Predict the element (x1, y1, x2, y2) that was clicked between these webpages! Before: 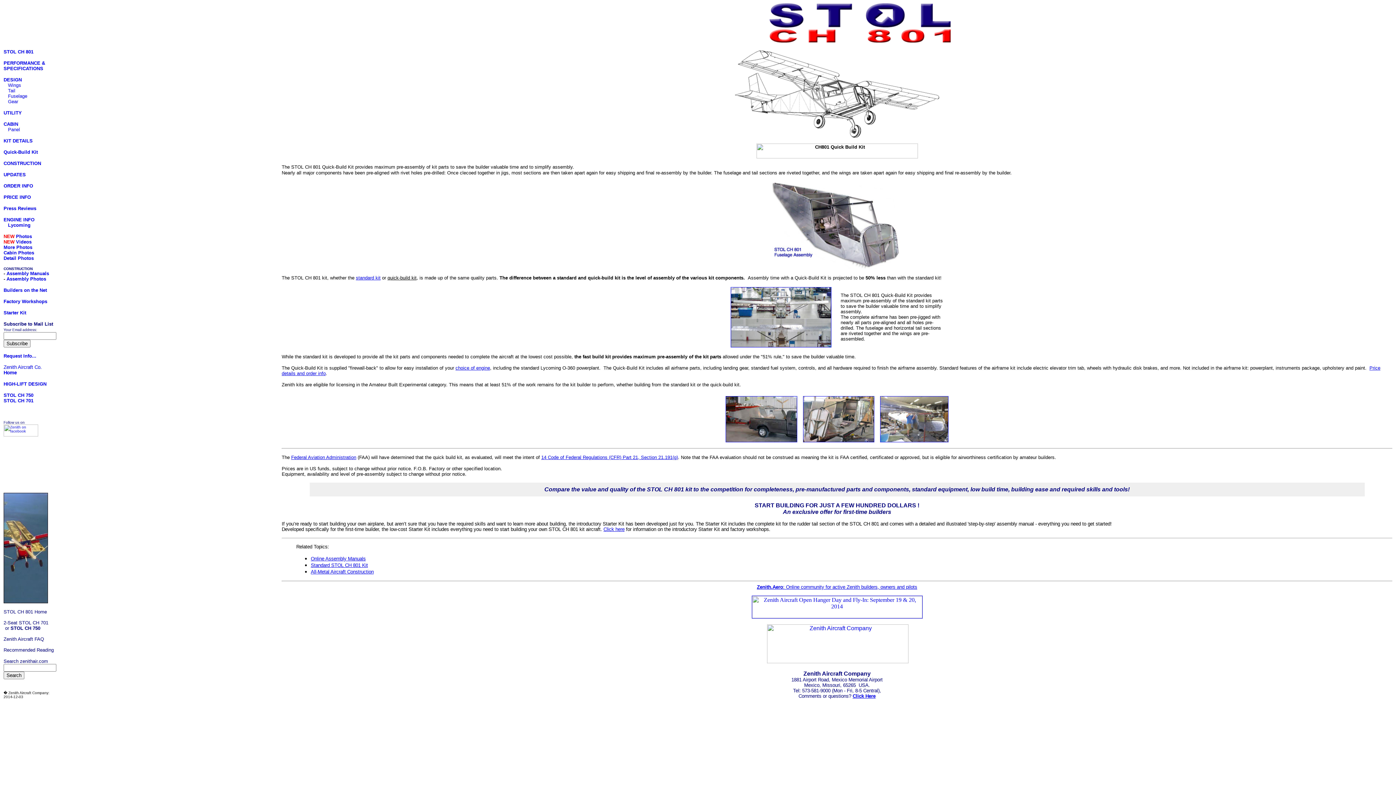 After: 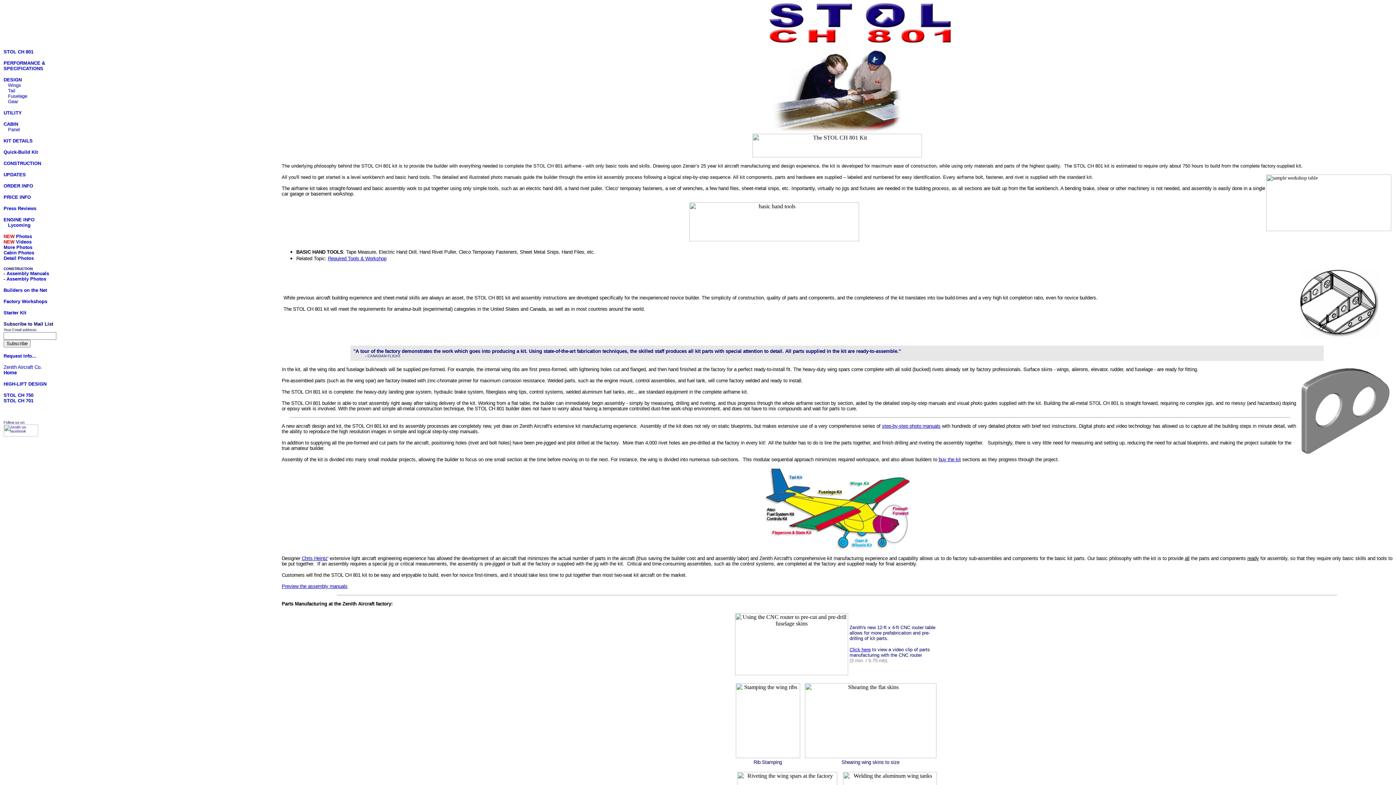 Action: label: Standard STOL CH 801 Kit bbox: (310, 562, 368, 568)